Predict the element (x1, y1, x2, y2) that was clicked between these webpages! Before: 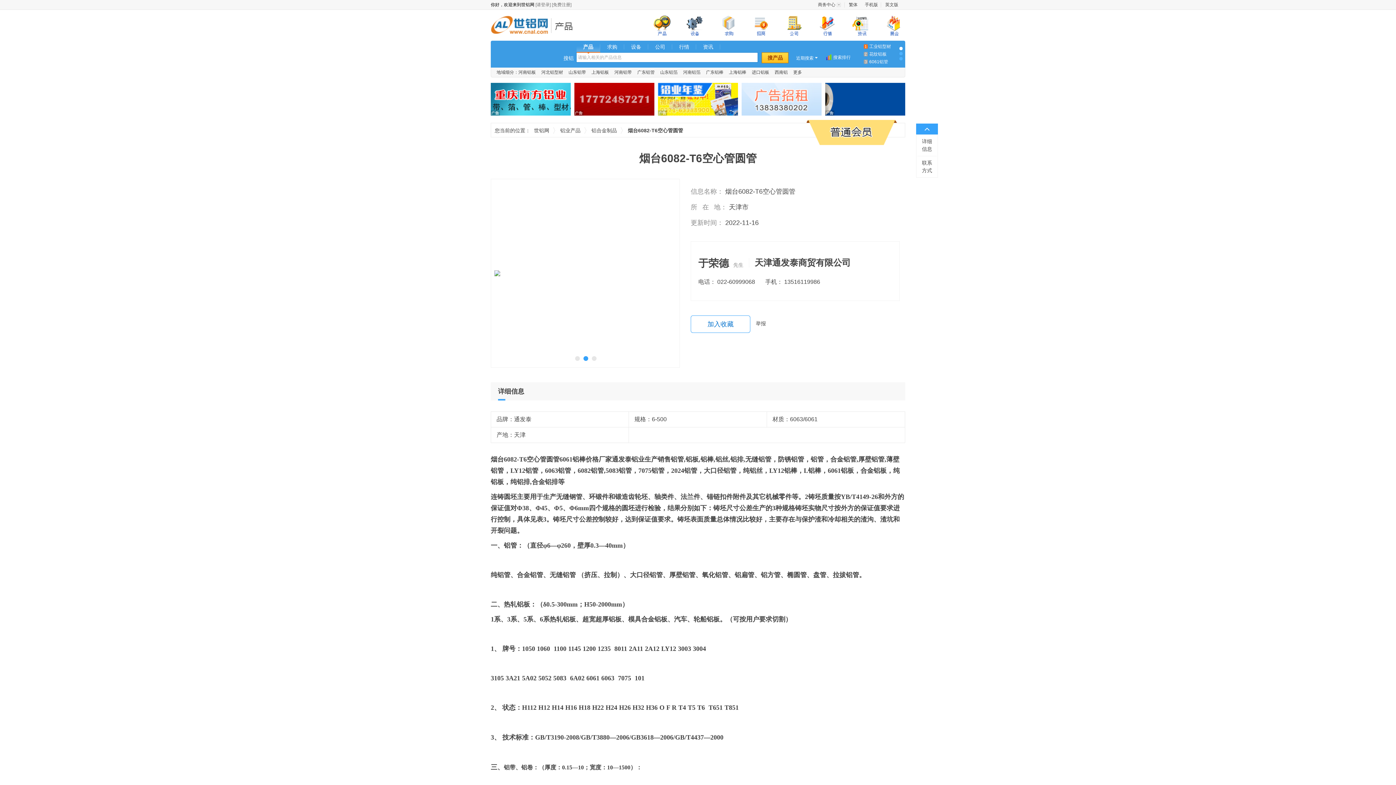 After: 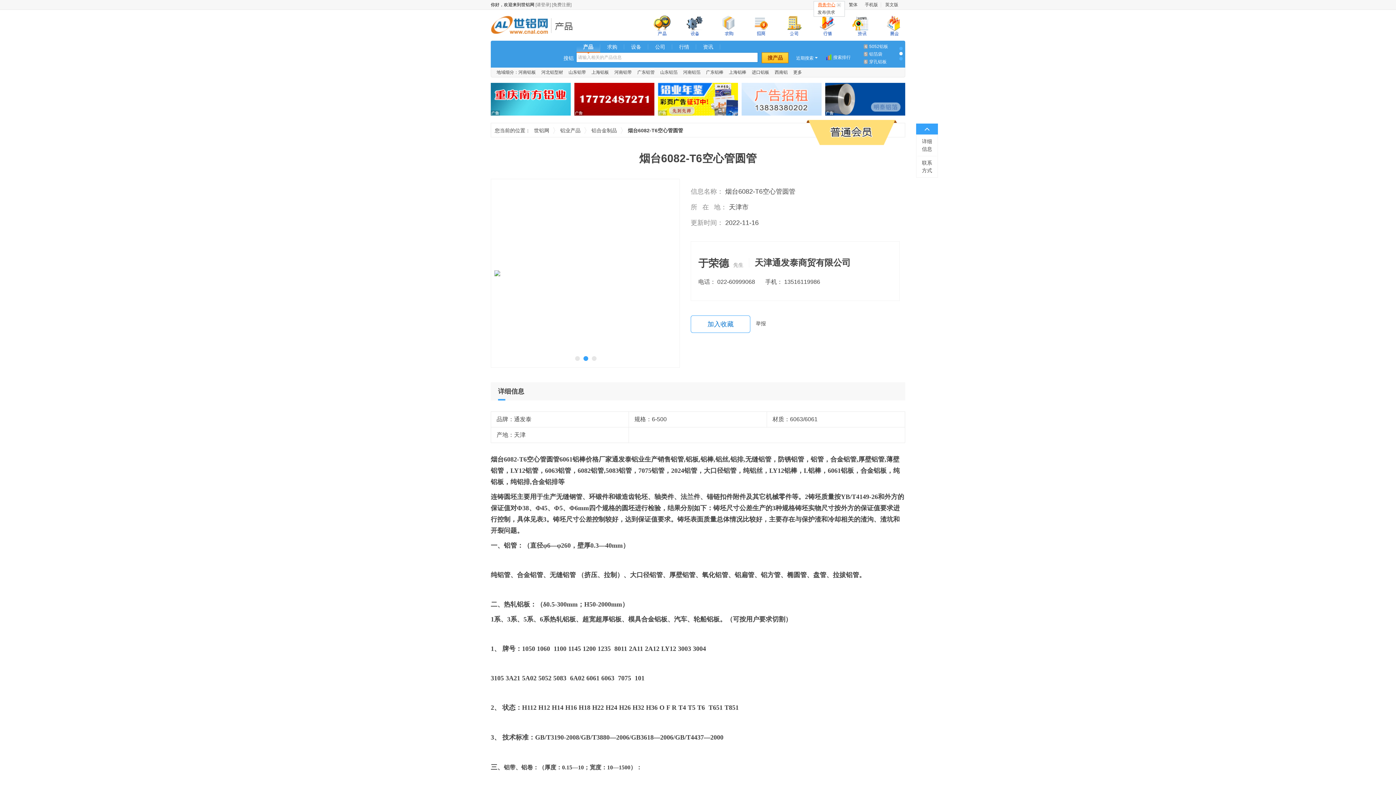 Action: label: 商务中心 bbox: (818, 2, 835, 7)